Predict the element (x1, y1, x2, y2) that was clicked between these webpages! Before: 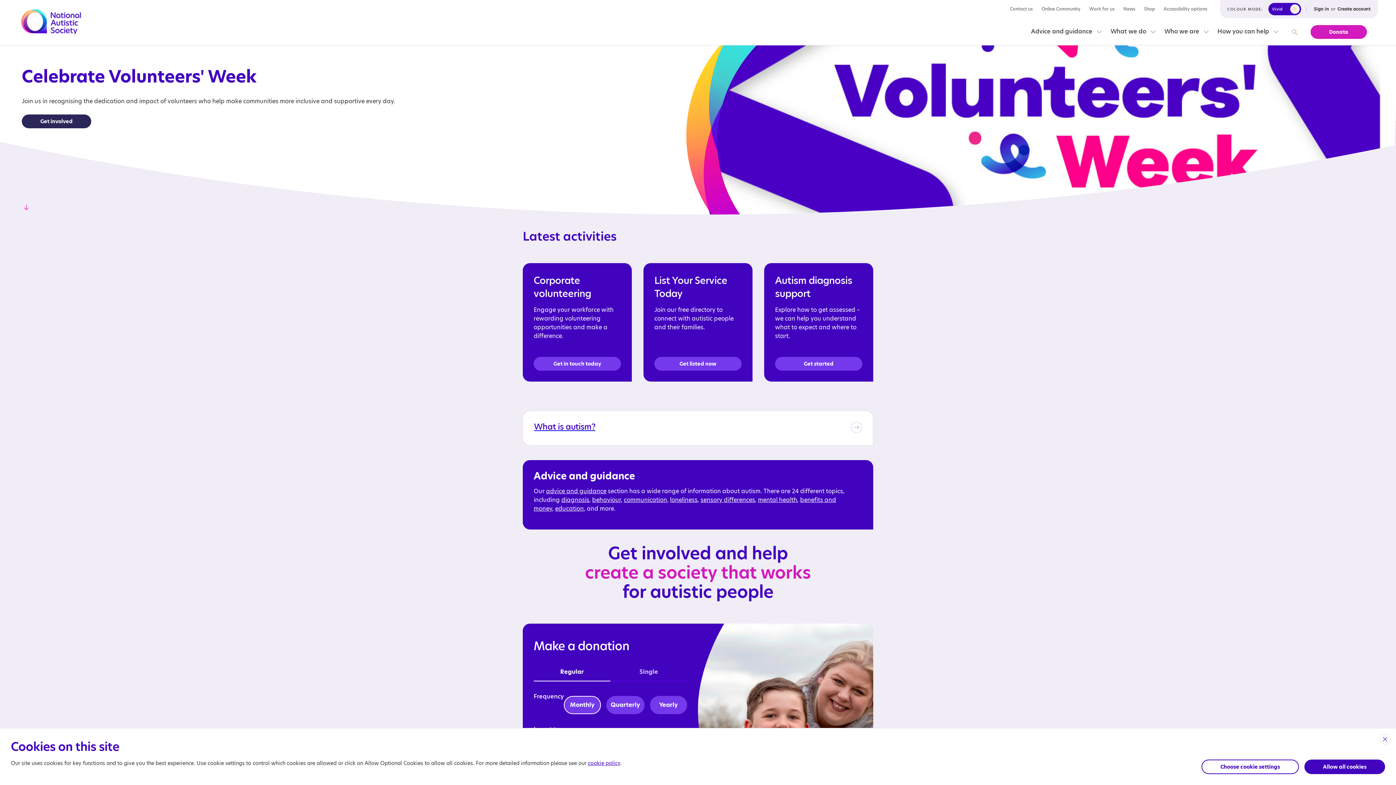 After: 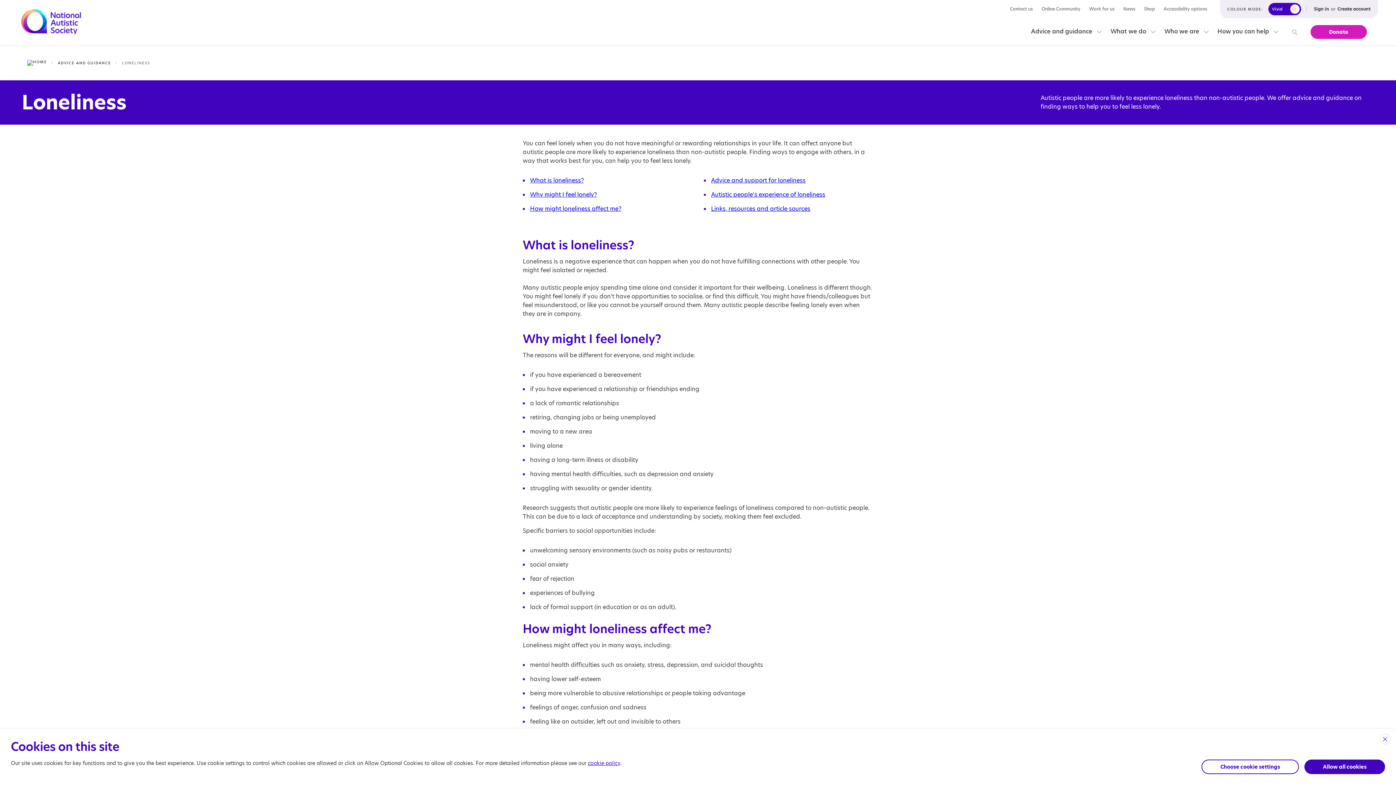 Action: bbox: (670, 496, 697, 504) label: loneliness